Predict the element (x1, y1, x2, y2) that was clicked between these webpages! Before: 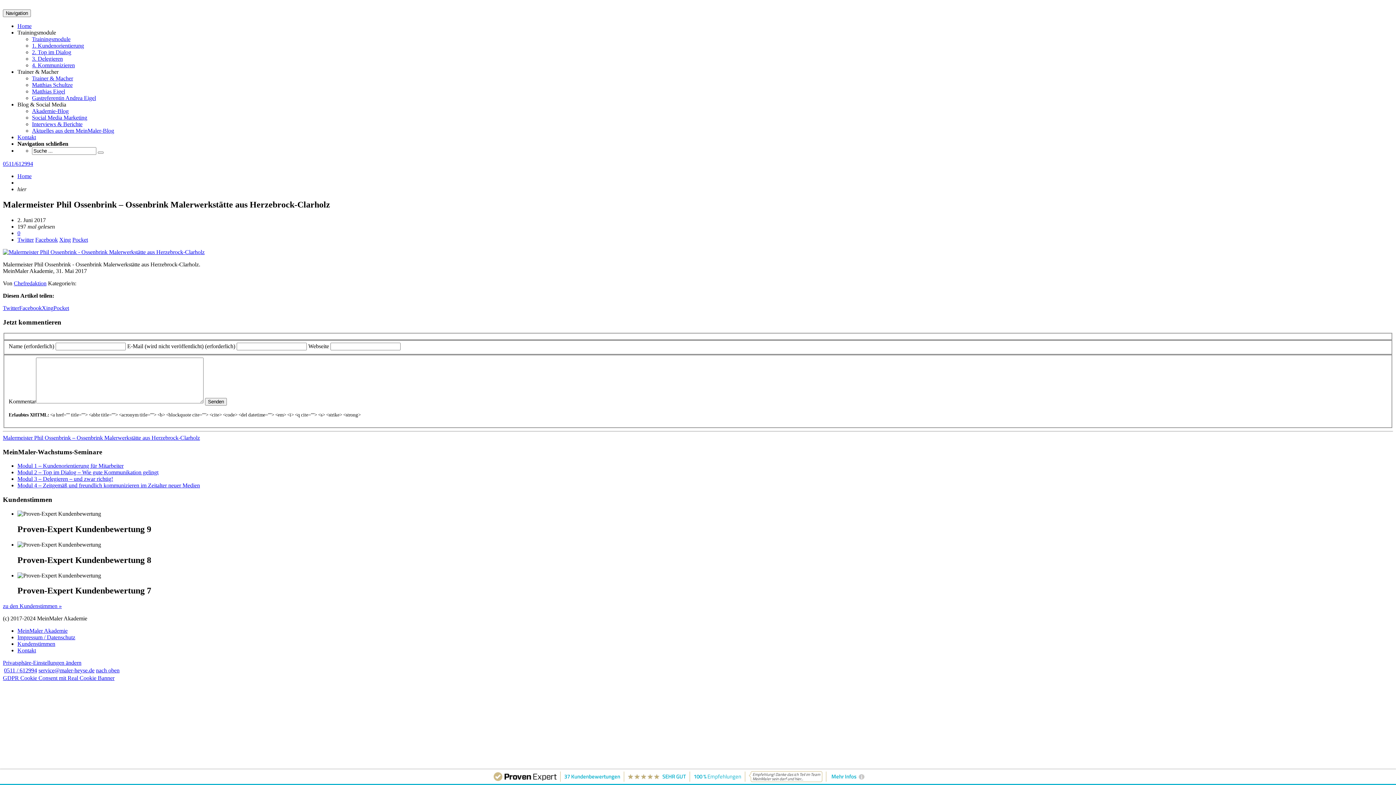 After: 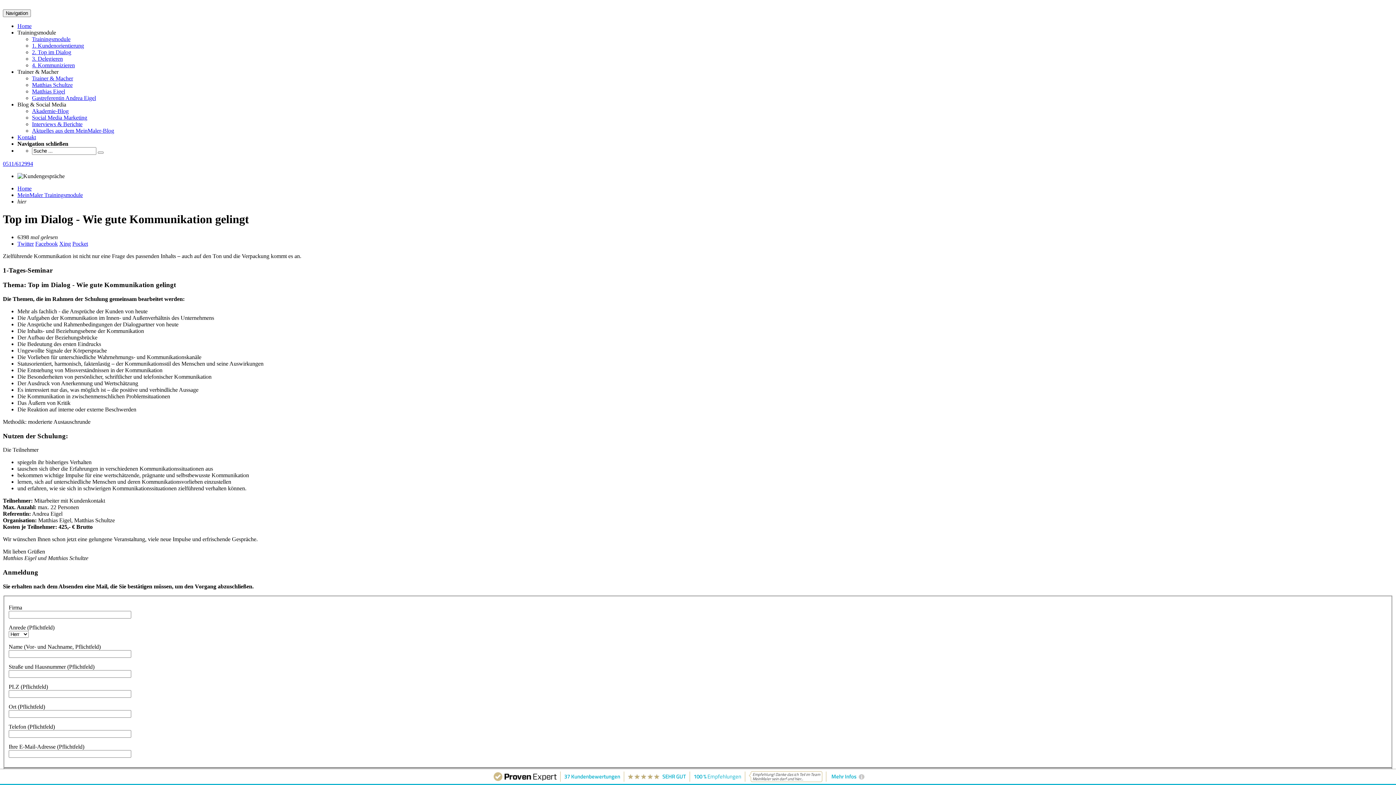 Action: bbox: (32, 49, 71, 55) label: 2. Top im Dialog